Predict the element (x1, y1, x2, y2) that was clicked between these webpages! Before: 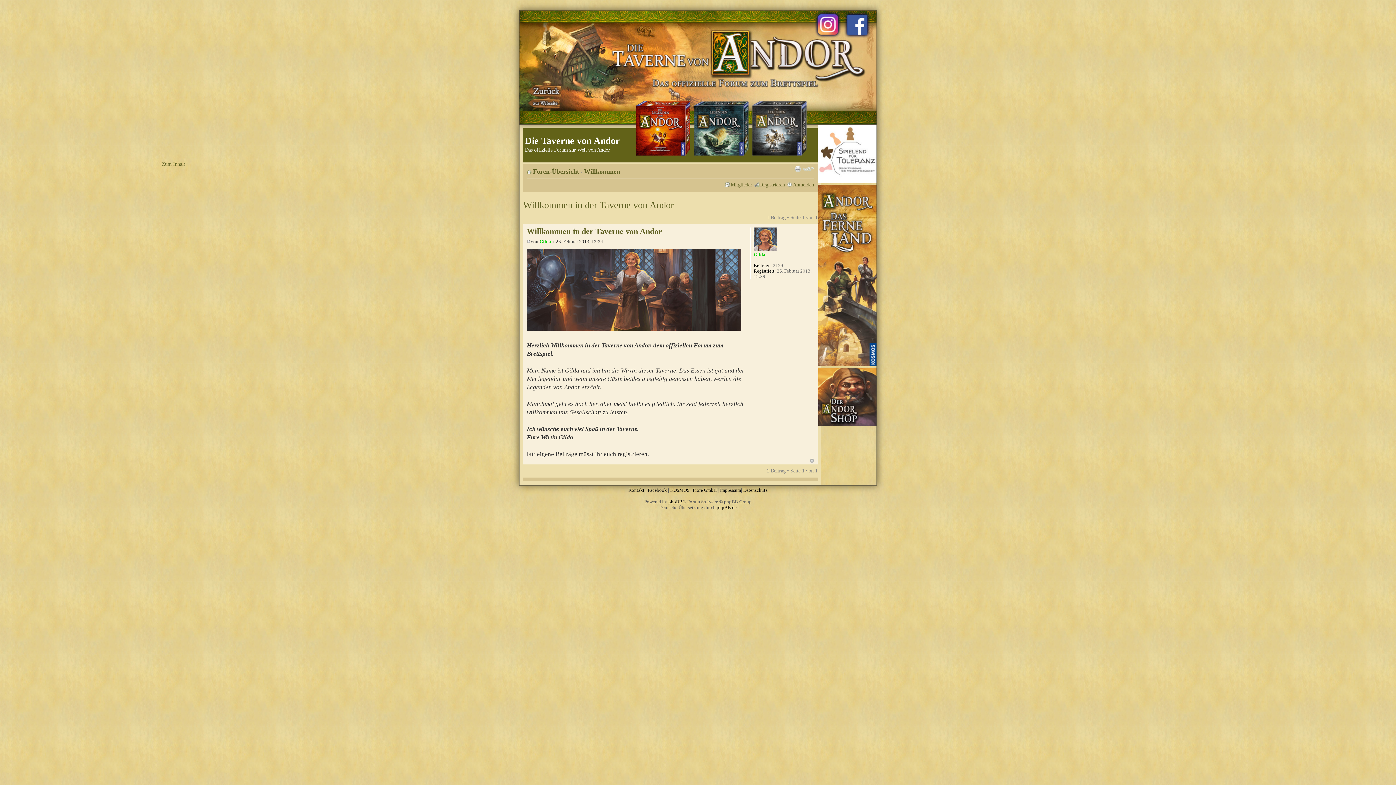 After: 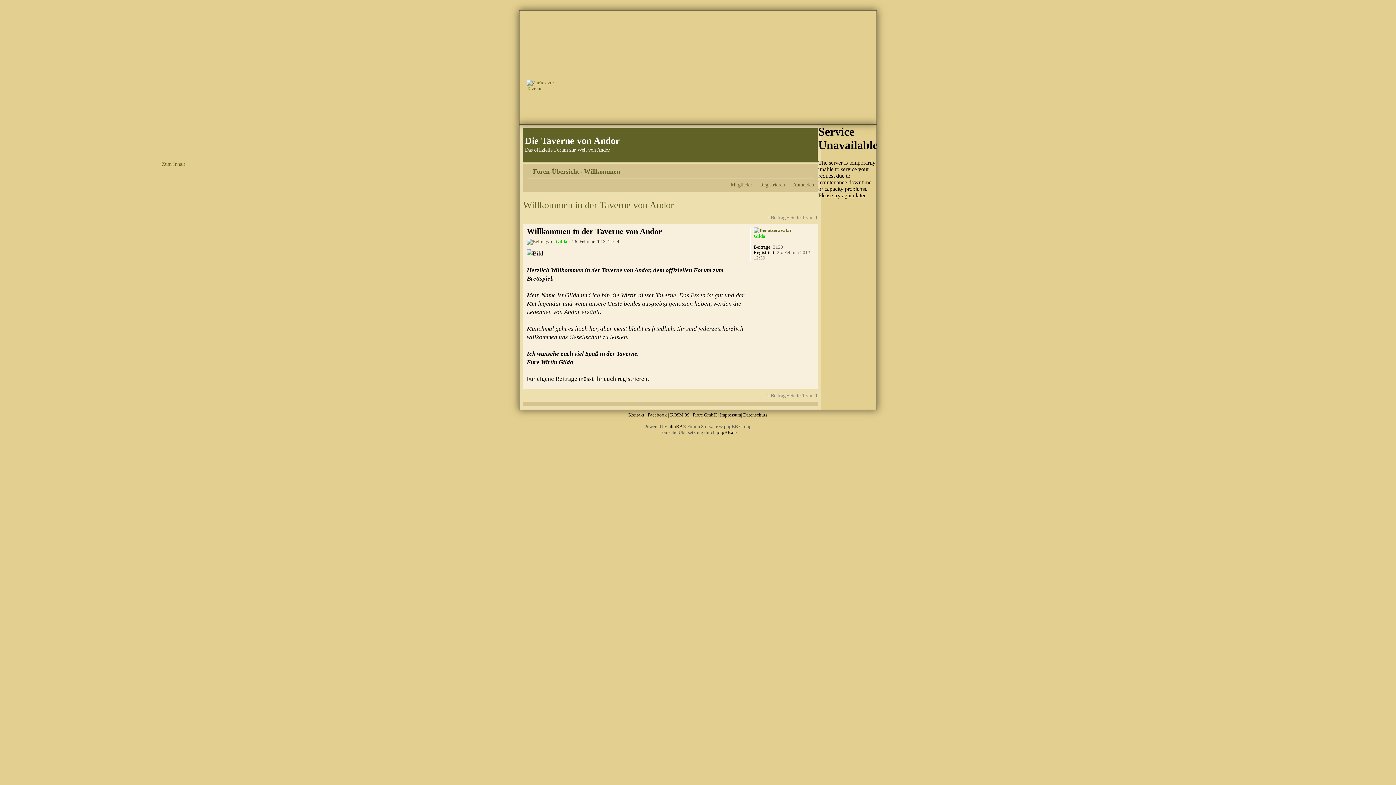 Action: bbox: (526, 238, 530, 244)